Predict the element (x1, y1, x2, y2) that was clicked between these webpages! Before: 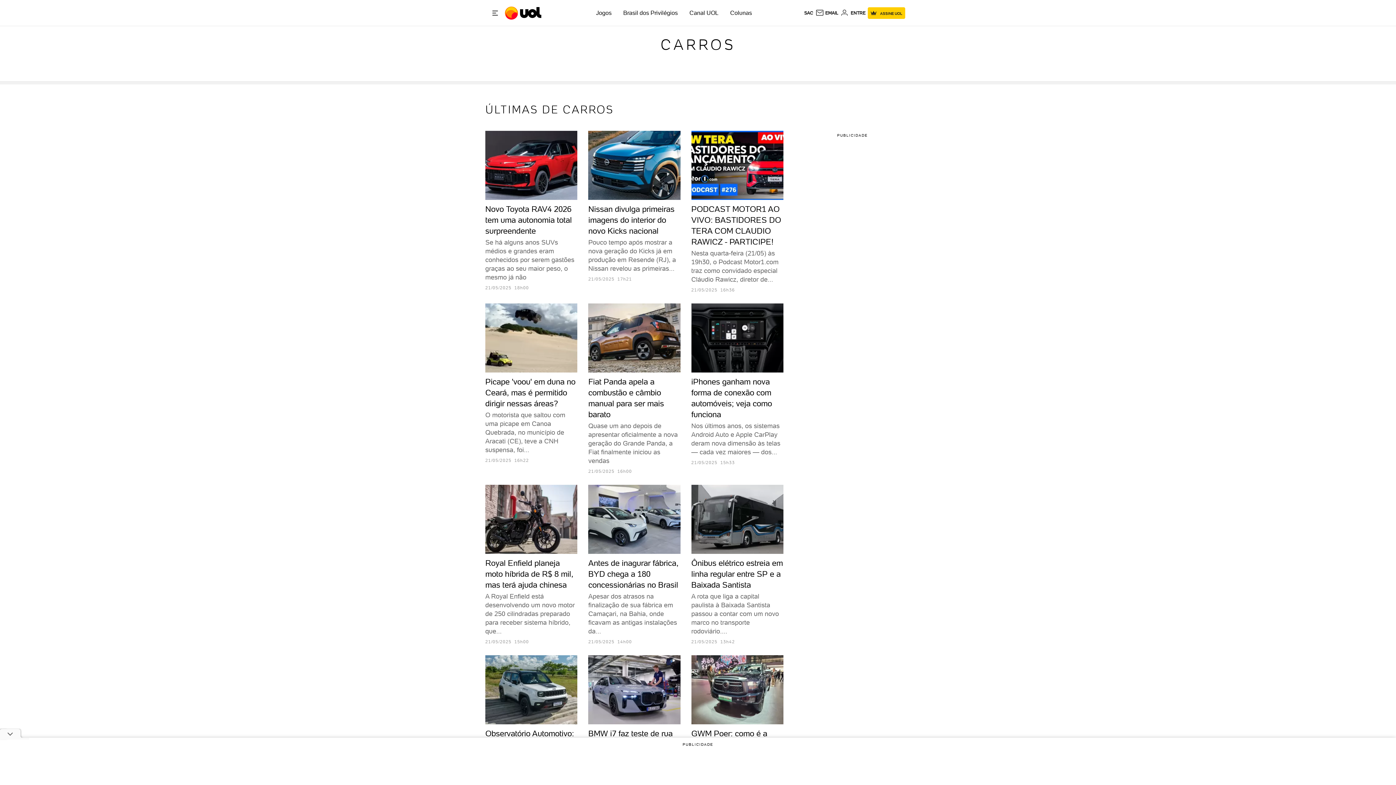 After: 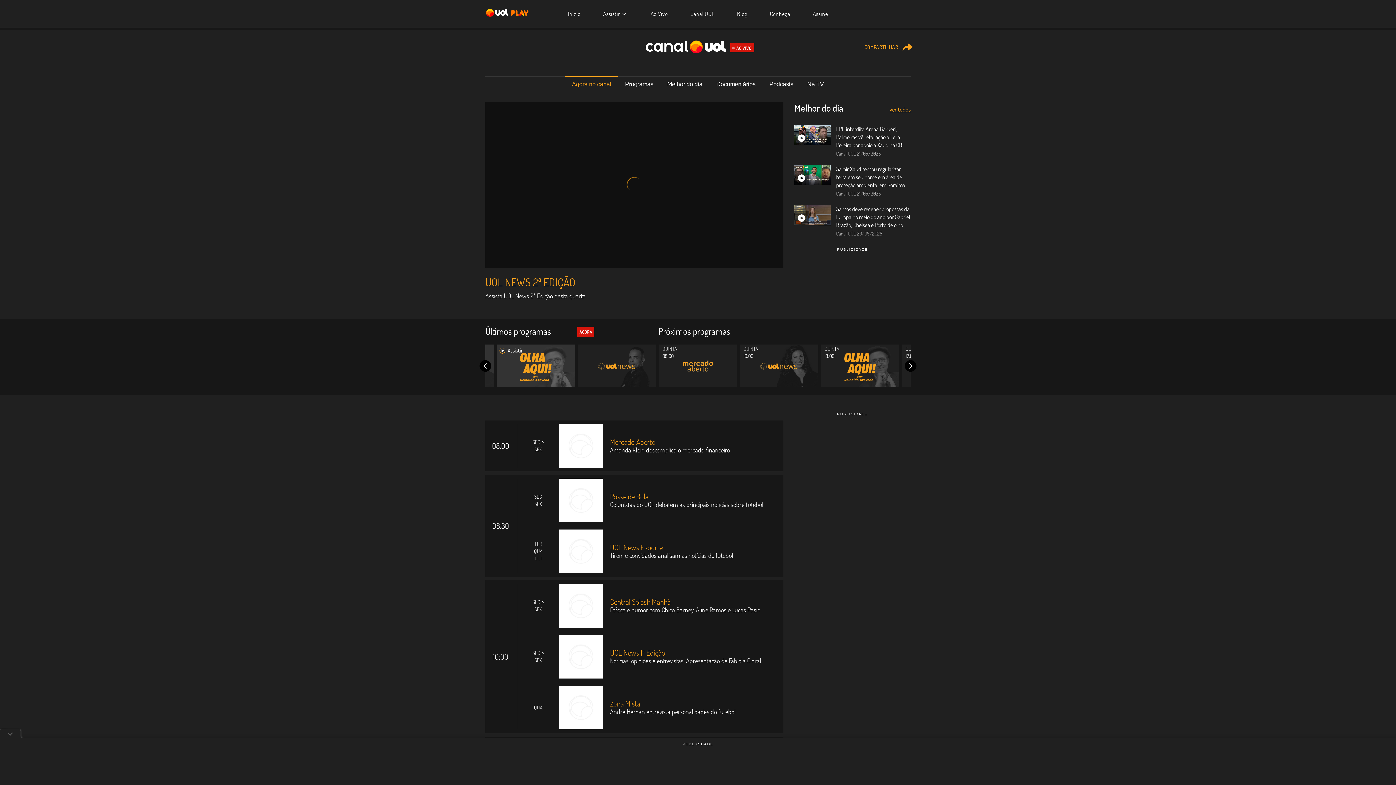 Action: label: Canal UOL bbox: (689, 9, 718, 16)